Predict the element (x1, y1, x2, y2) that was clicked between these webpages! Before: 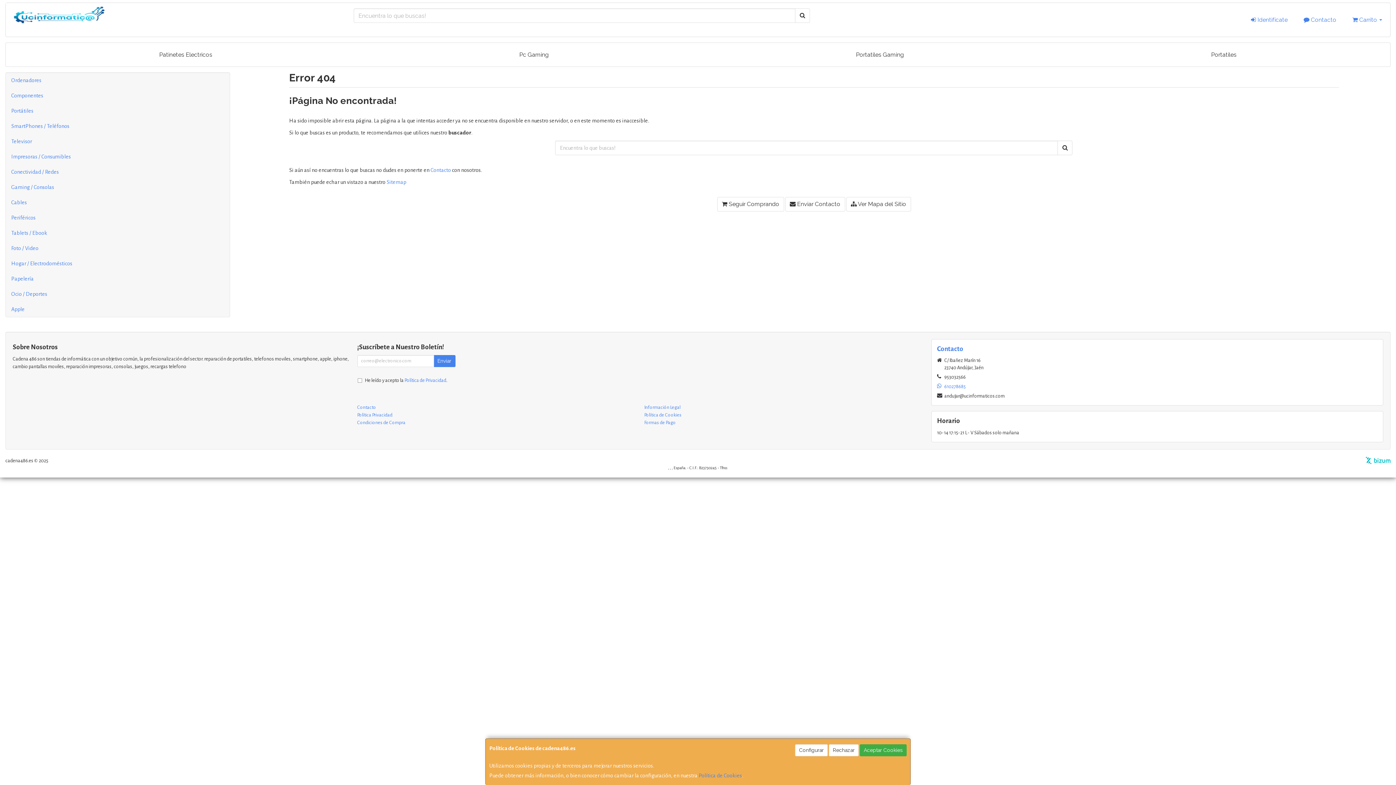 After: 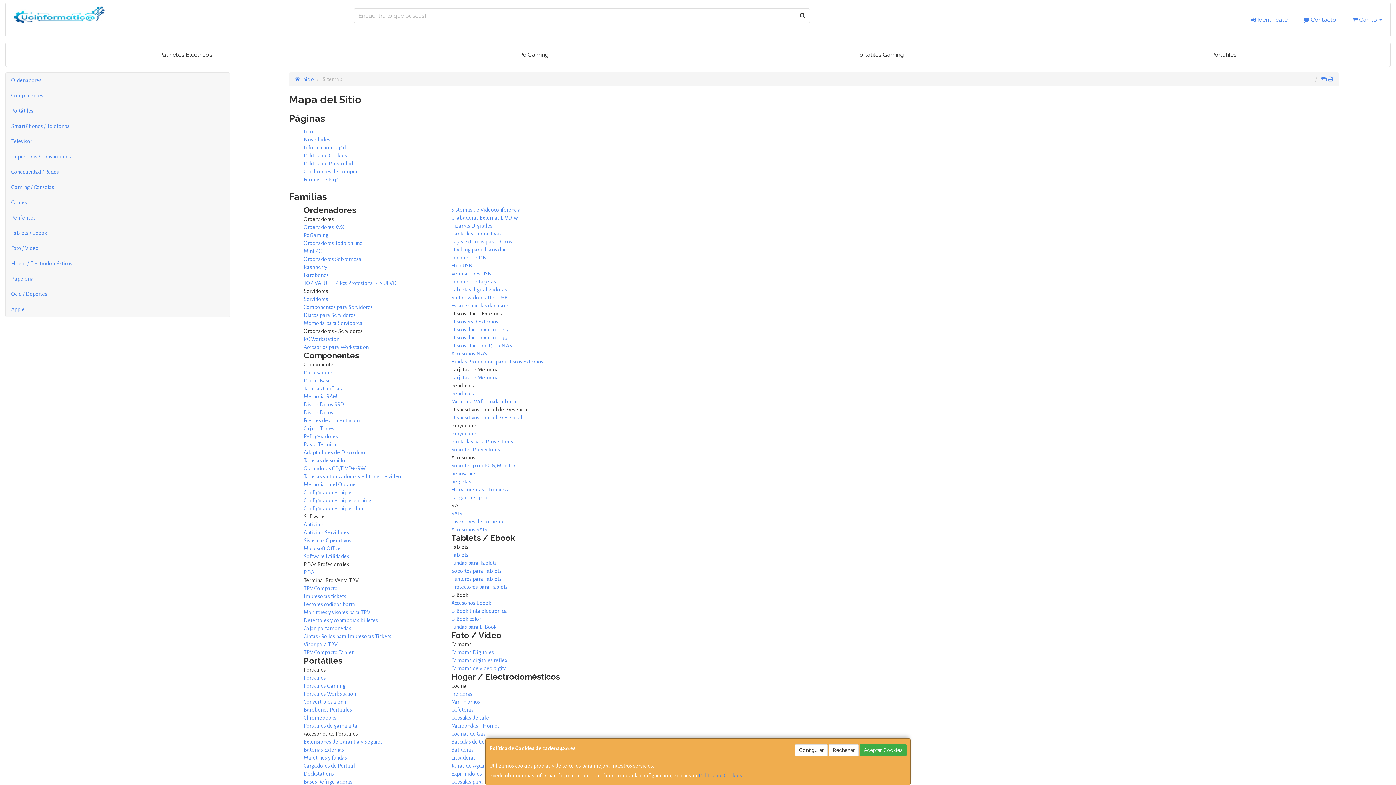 Action: bbox: (846, 197, 911, 211) label:  Ver Mapa del Sitio